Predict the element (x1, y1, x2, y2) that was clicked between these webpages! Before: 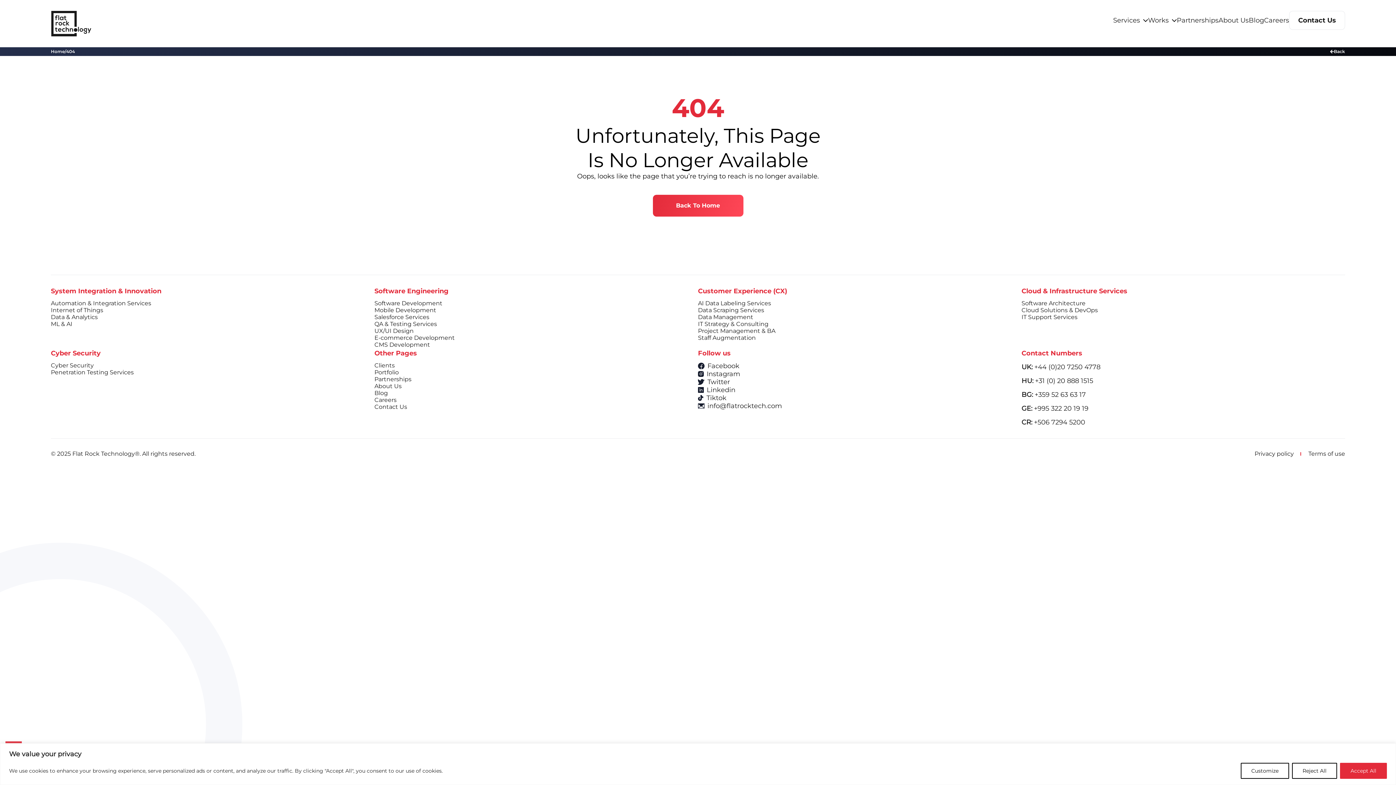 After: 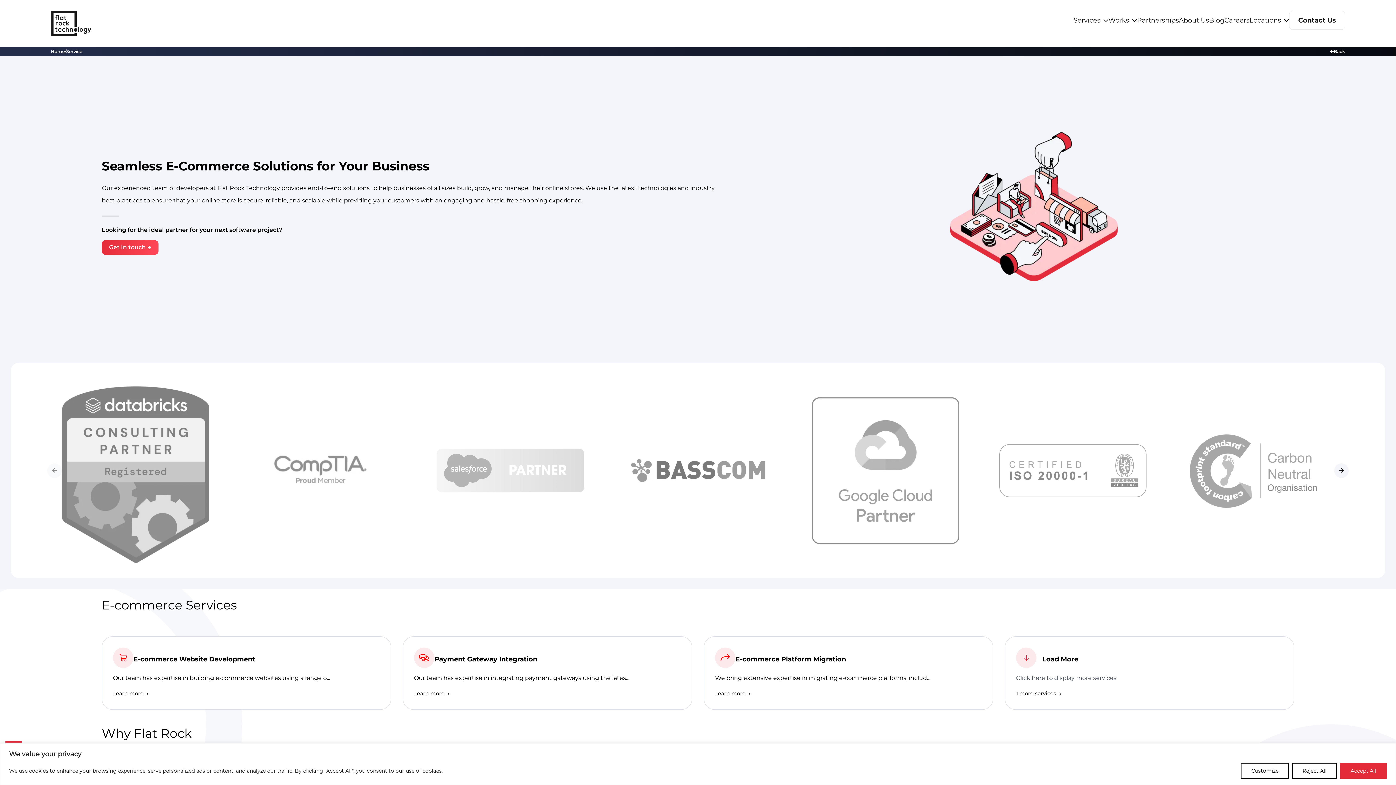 Action: label: Е-commerce Development bbox: (374, 334, 698, 341)